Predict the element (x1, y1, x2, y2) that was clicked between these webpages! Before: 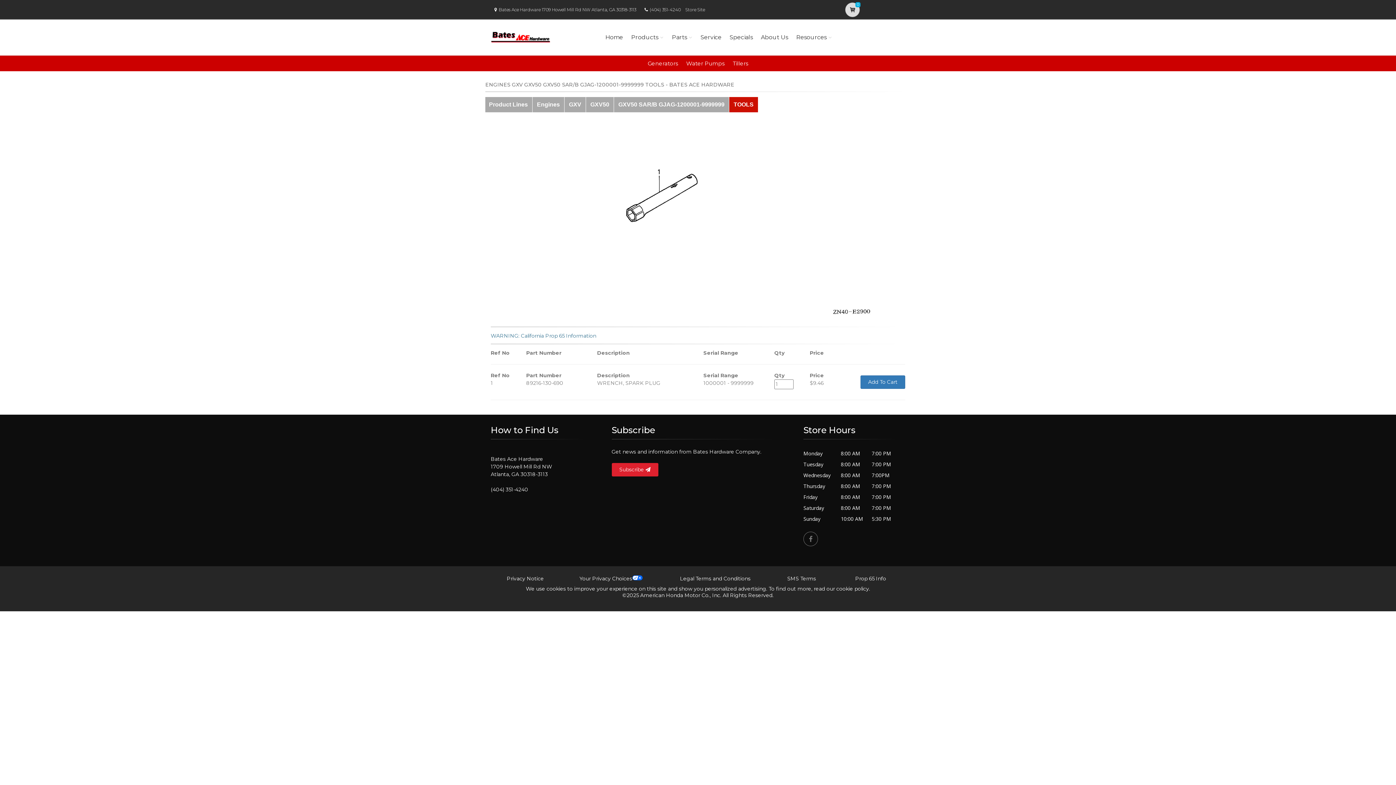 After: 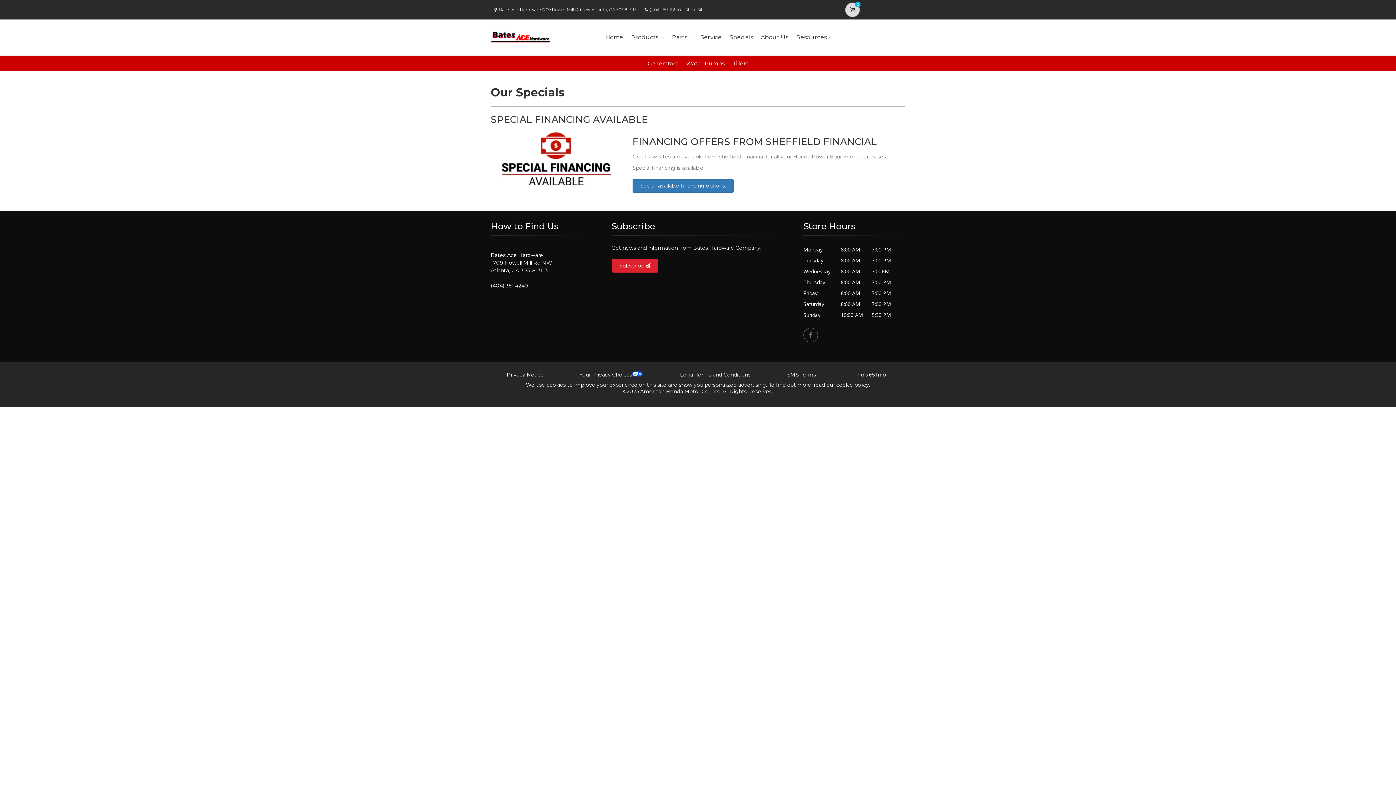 Action: bbox: (727, 23, 755, 51) label: Specials